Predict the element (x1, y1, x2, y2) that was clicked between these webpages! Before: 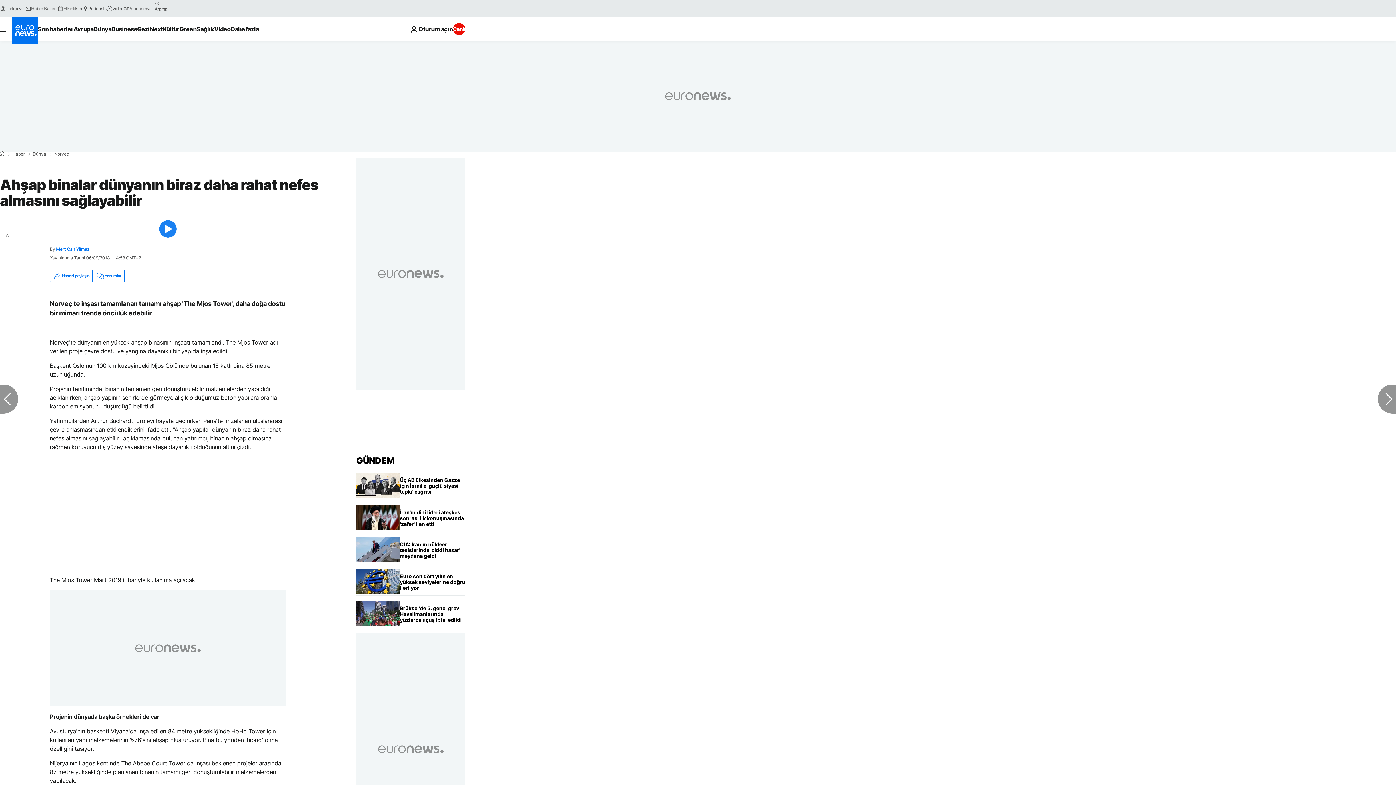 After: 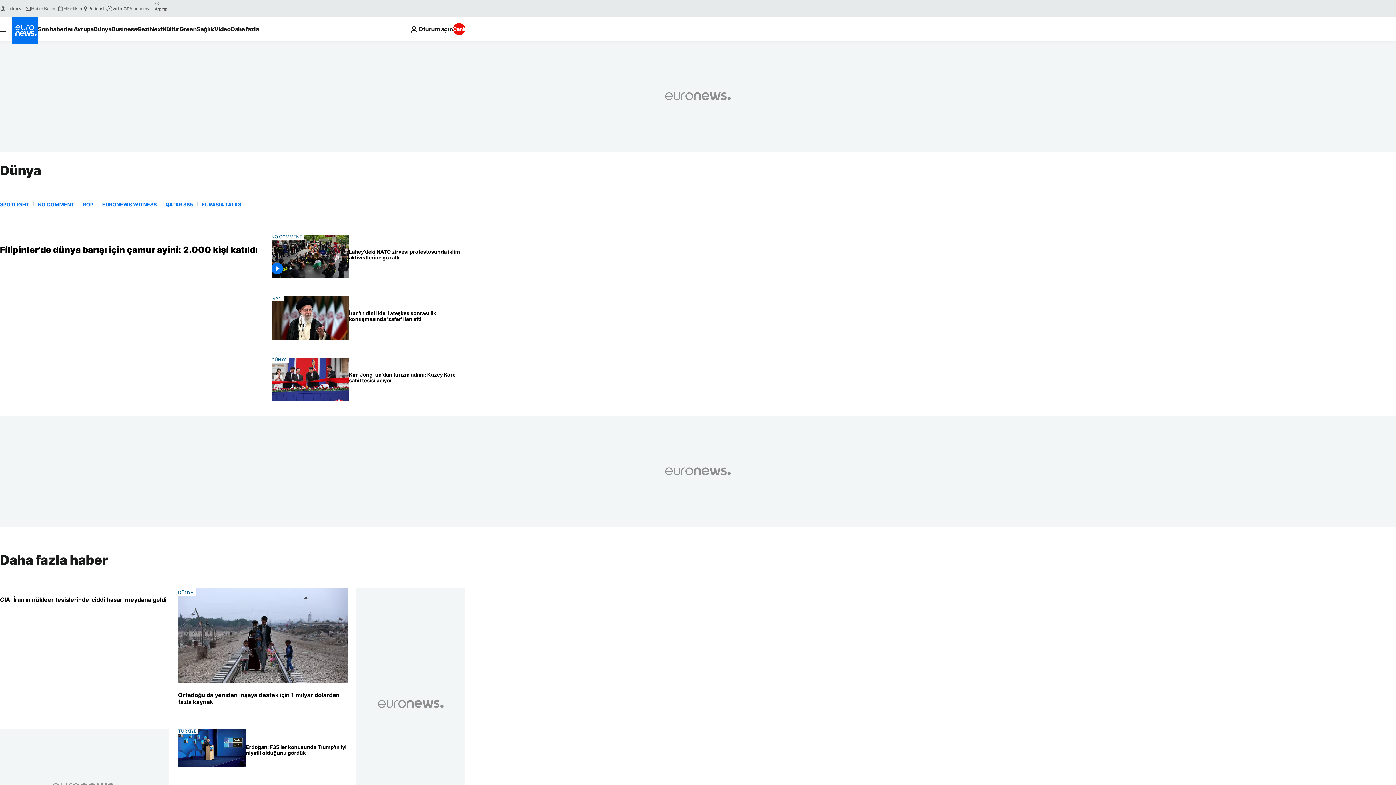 Action: bbox: (32, 152, 46, 156) label: Dünya